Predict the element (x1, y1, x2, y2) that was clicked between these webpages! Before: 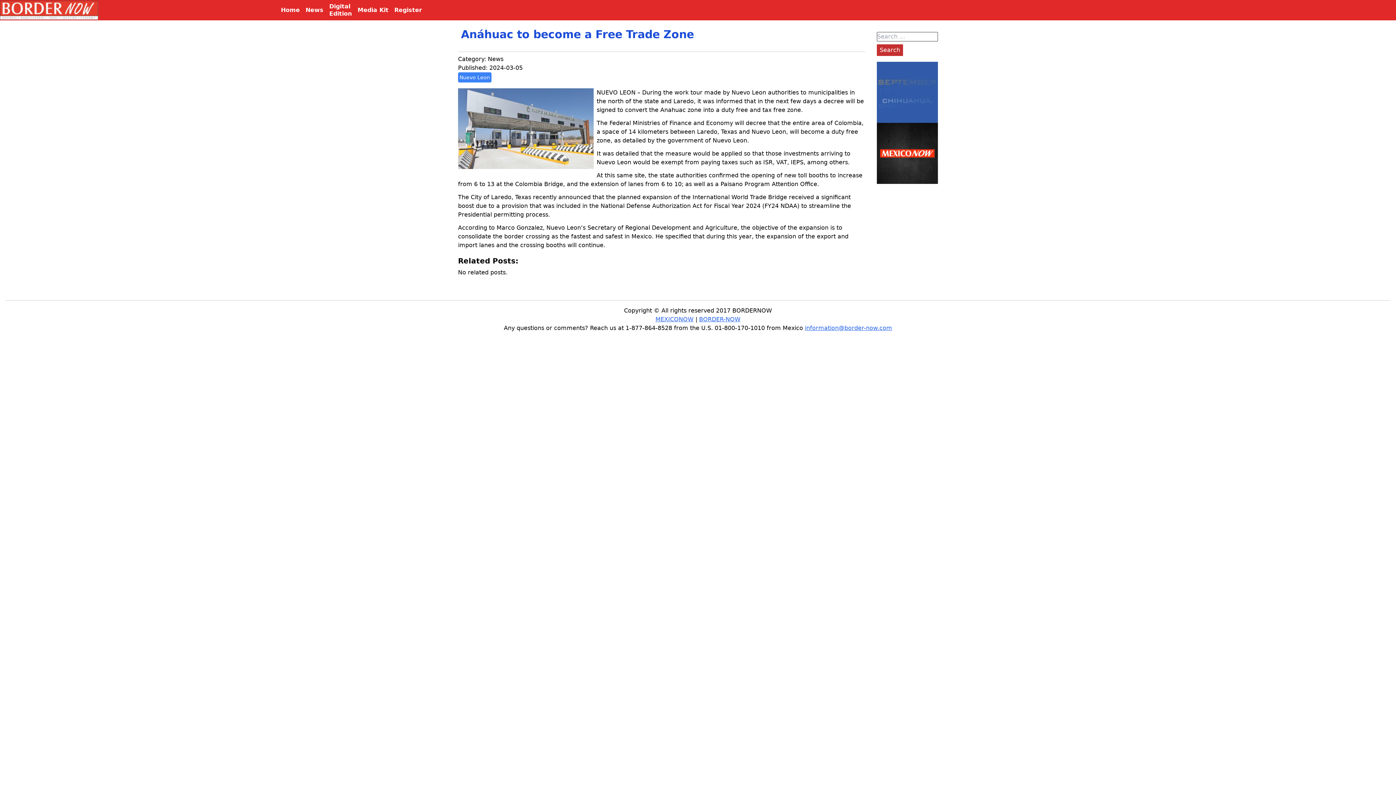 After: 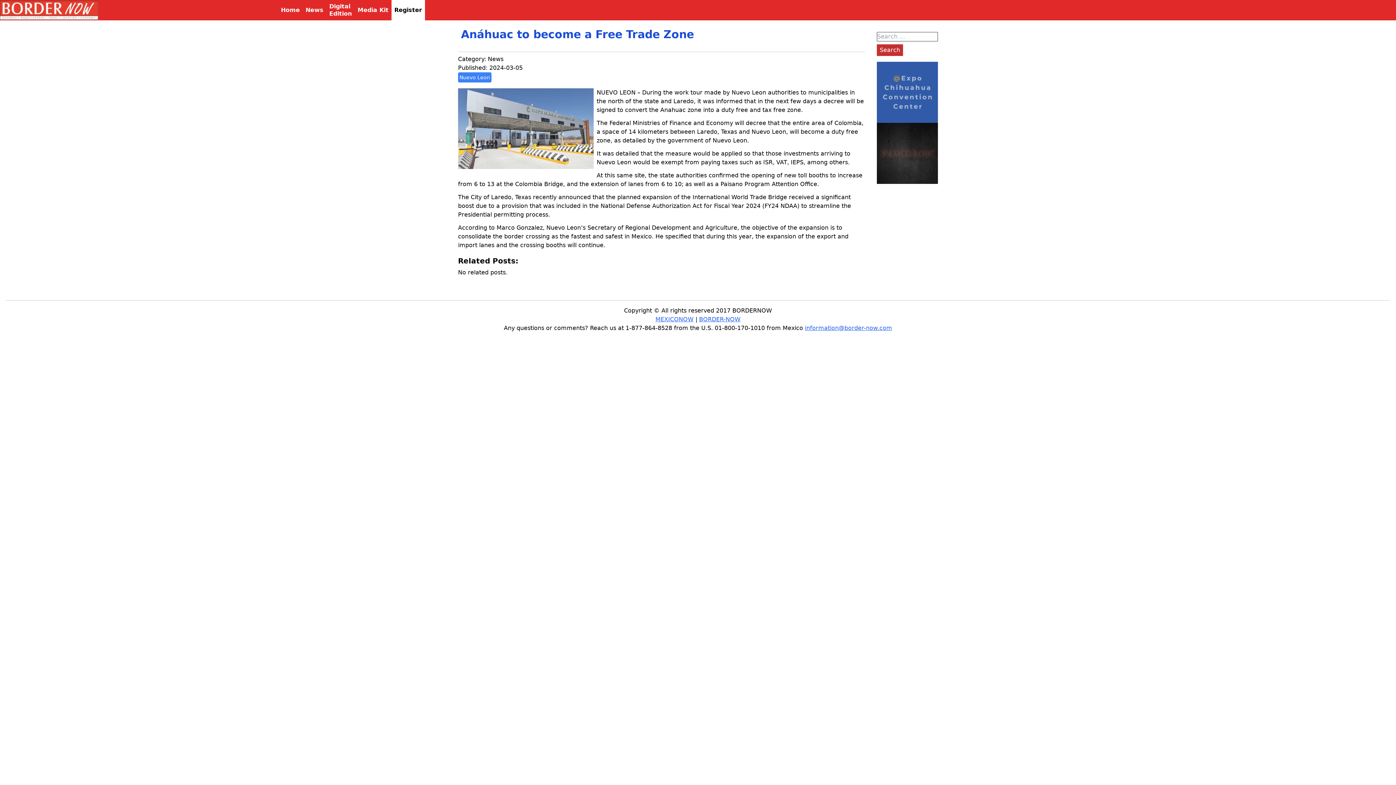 Action: label: Register bbox: (391, 0, 425, 20)